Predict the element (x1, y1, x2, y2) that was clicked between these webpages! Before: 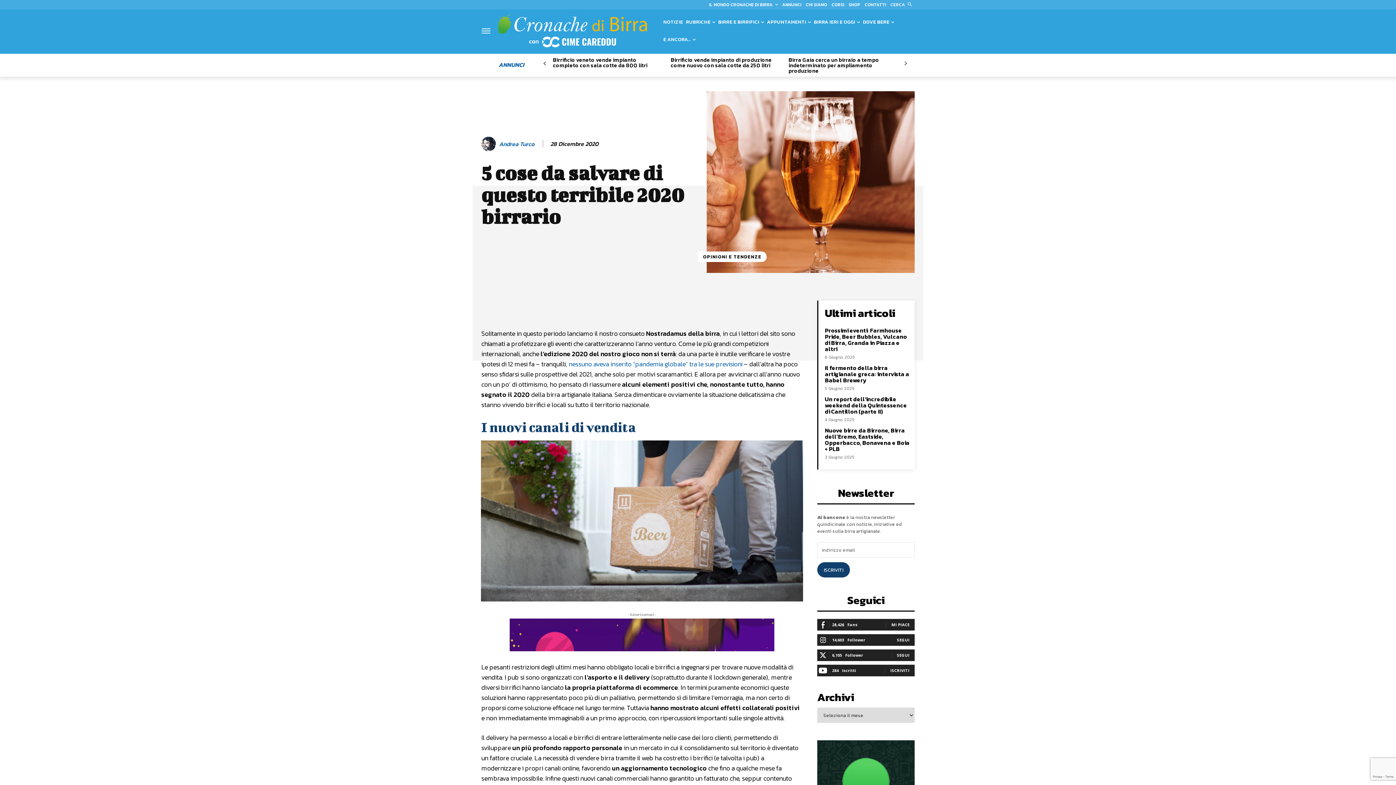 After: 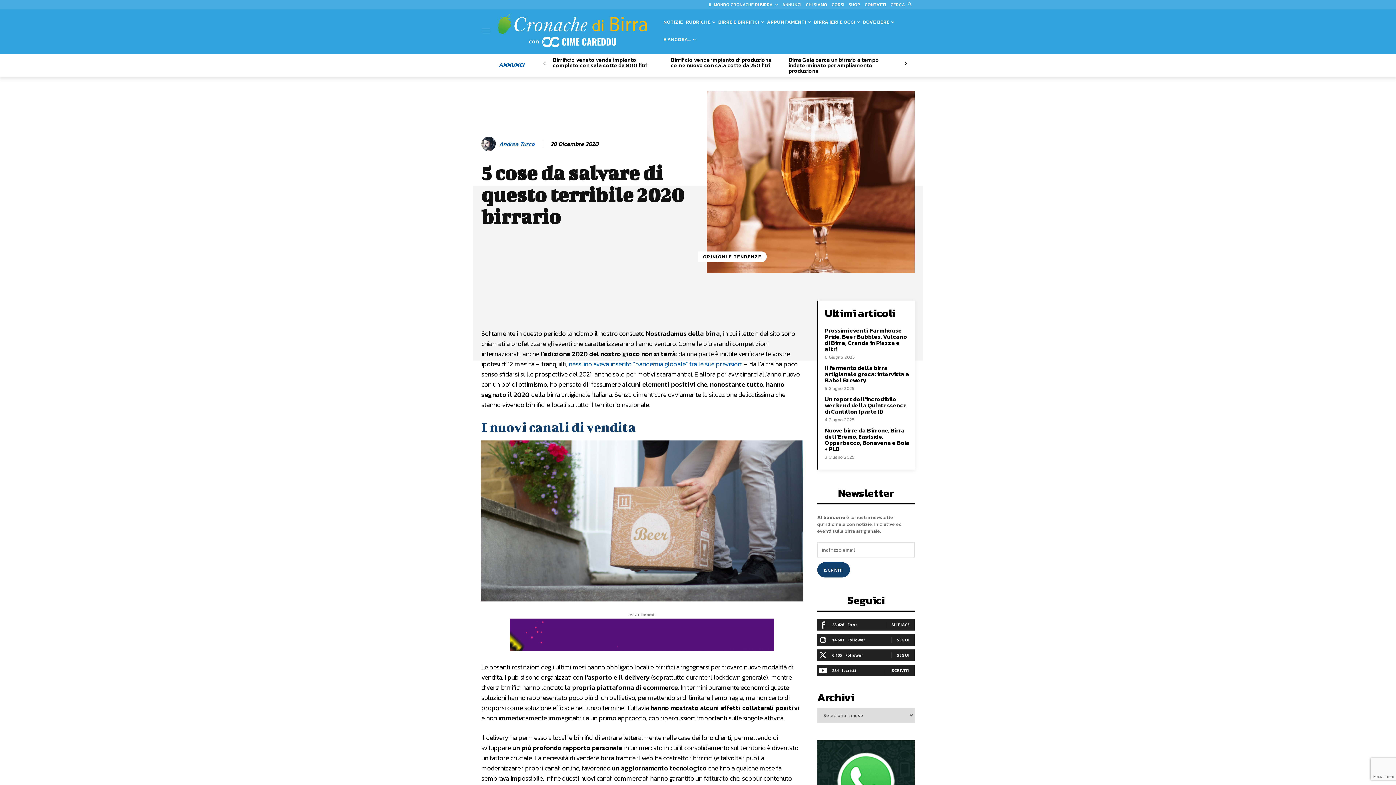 Action: bbox: (481, 26, 490, 35)